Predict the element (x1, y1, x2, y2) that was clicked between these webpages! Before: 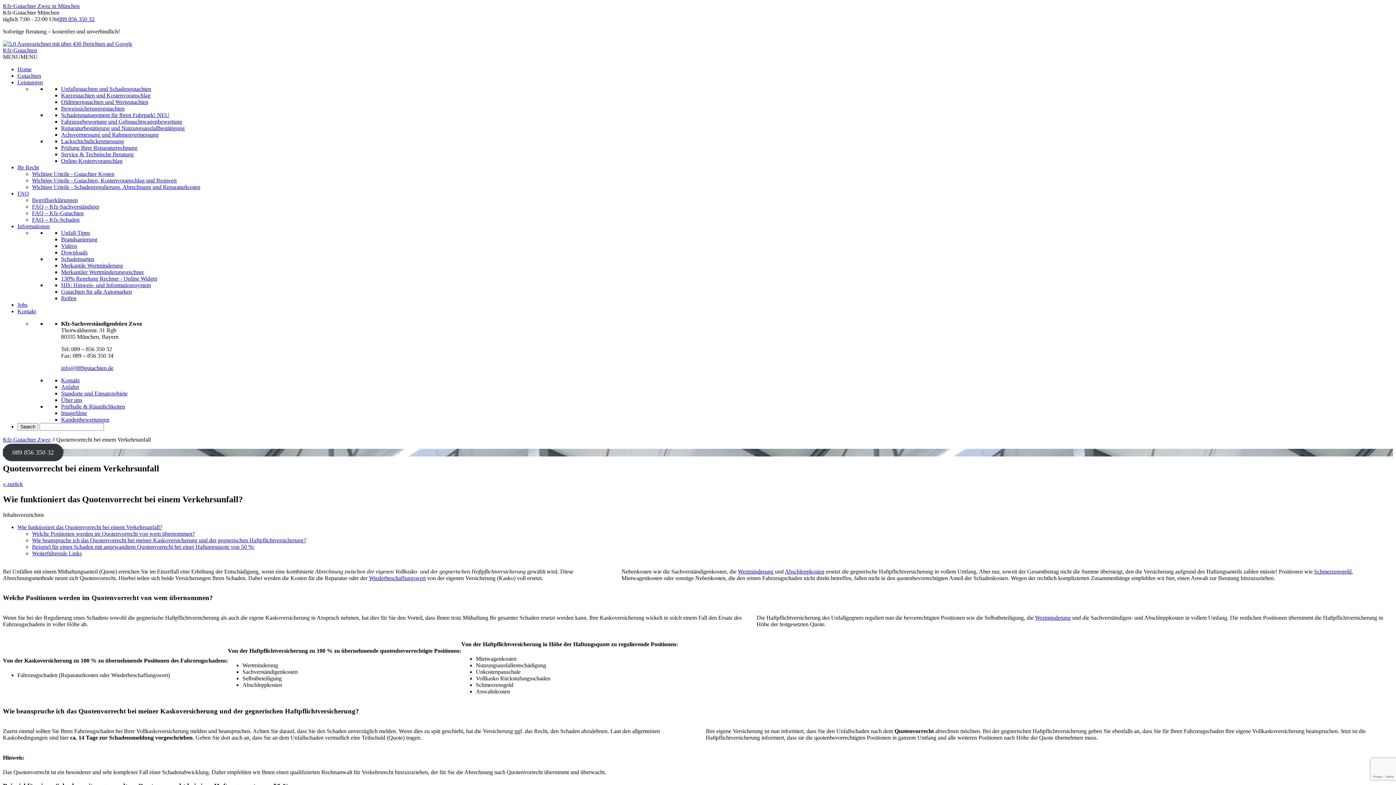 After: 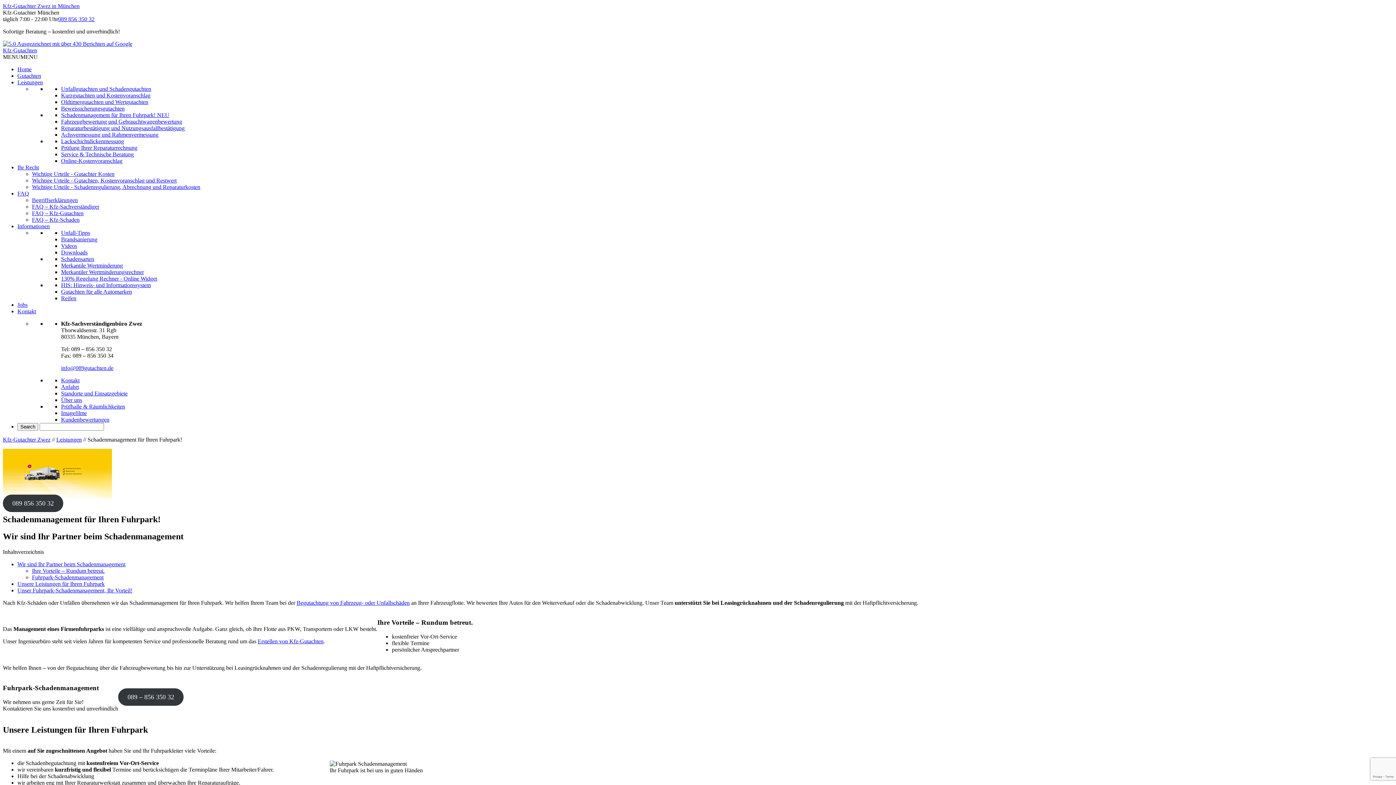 Action: bbox: (61, 112, 169, 118) label: Schadenmanagement für Ihren Fuhrpark! NEU